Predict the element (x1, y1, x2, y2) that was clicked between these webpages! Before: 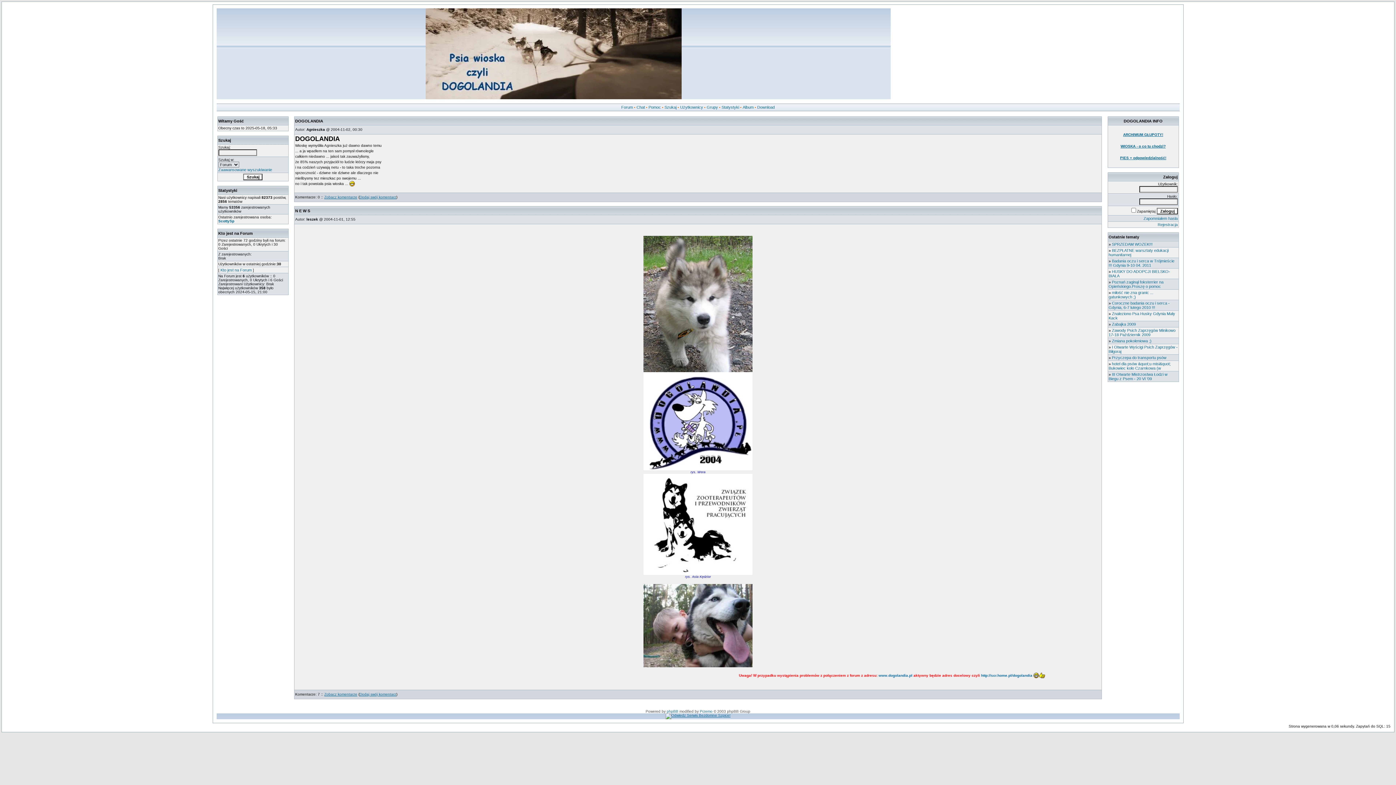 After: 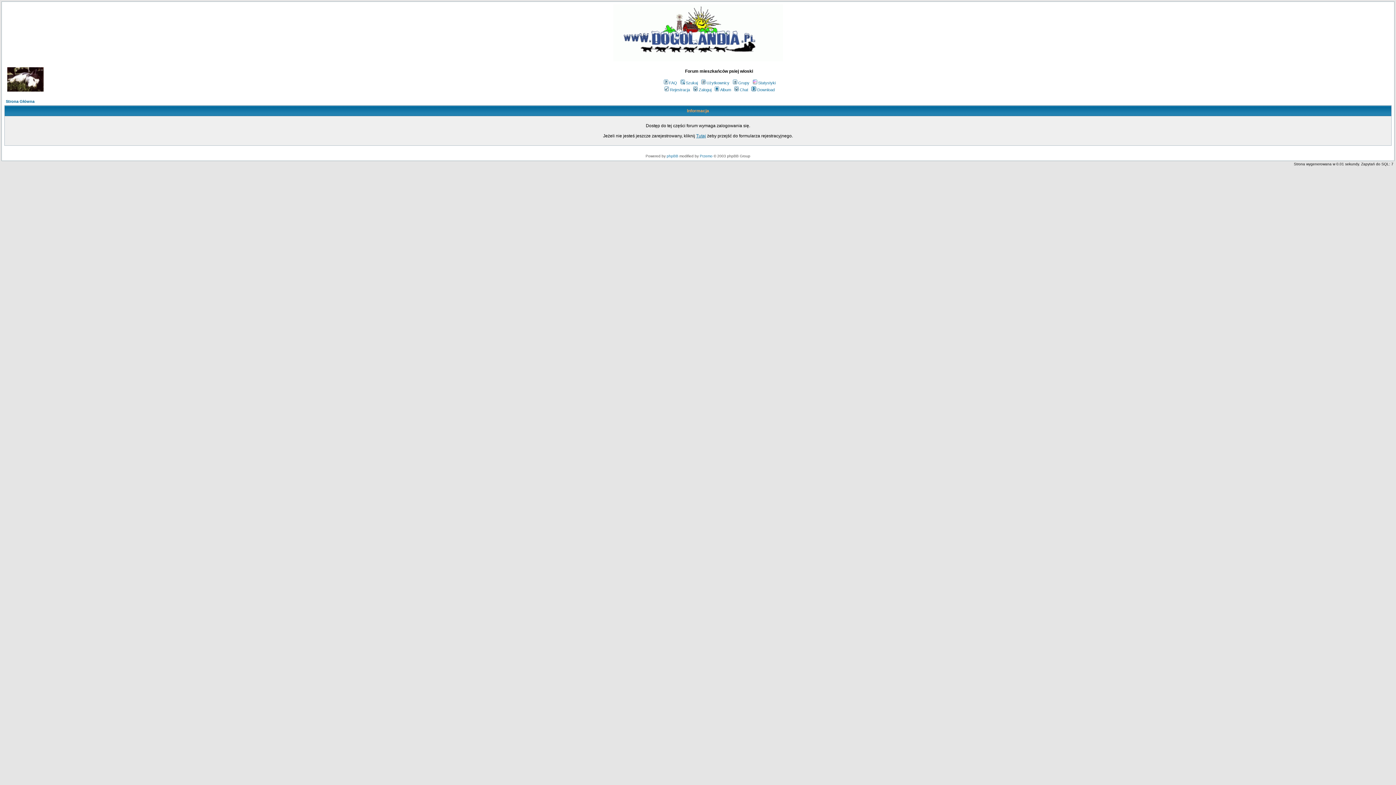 Action: label: ScottySp bbox: (218, 219, 234, 223)